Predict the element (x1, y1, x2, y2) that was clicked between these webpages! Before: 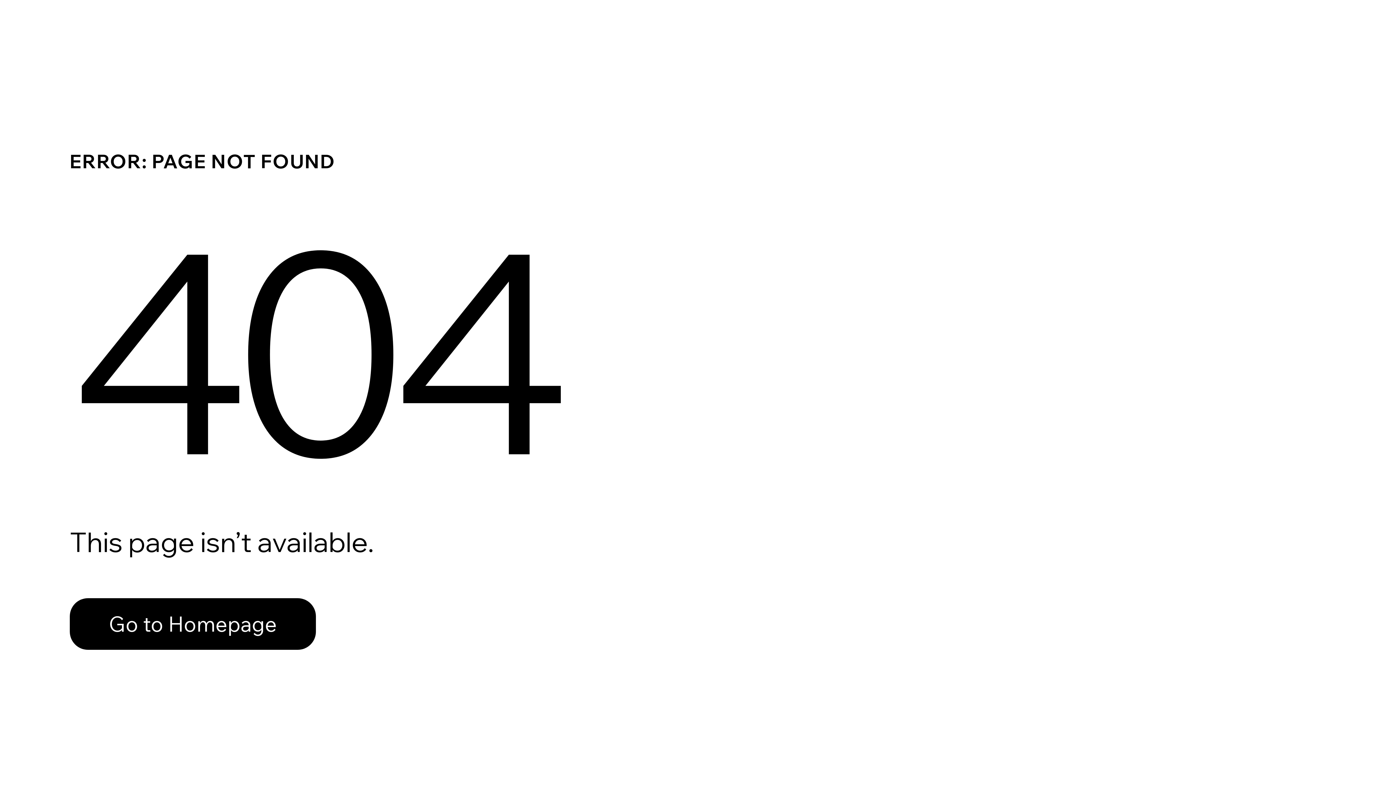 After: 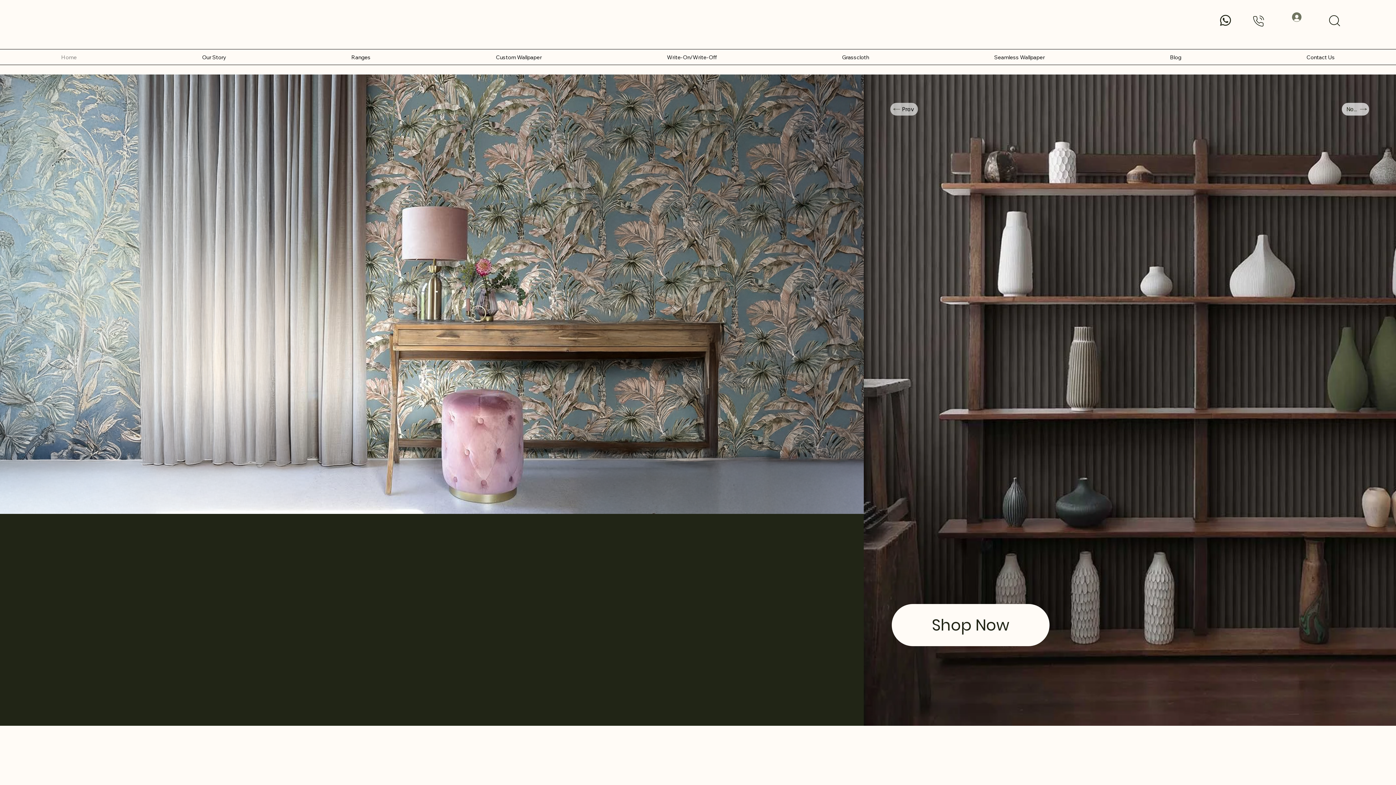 Action: bbox: (69, 582, 768, 659) label: Go to Homepage